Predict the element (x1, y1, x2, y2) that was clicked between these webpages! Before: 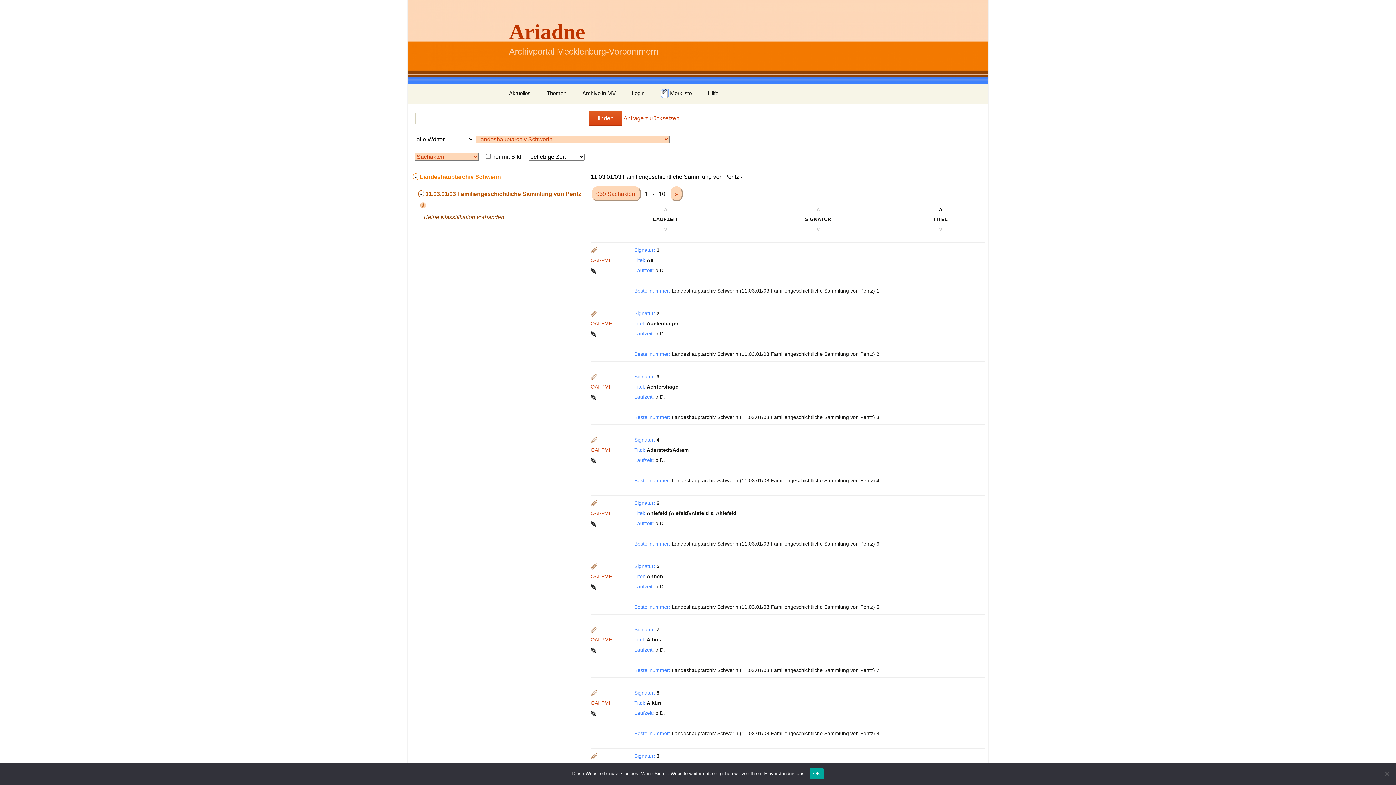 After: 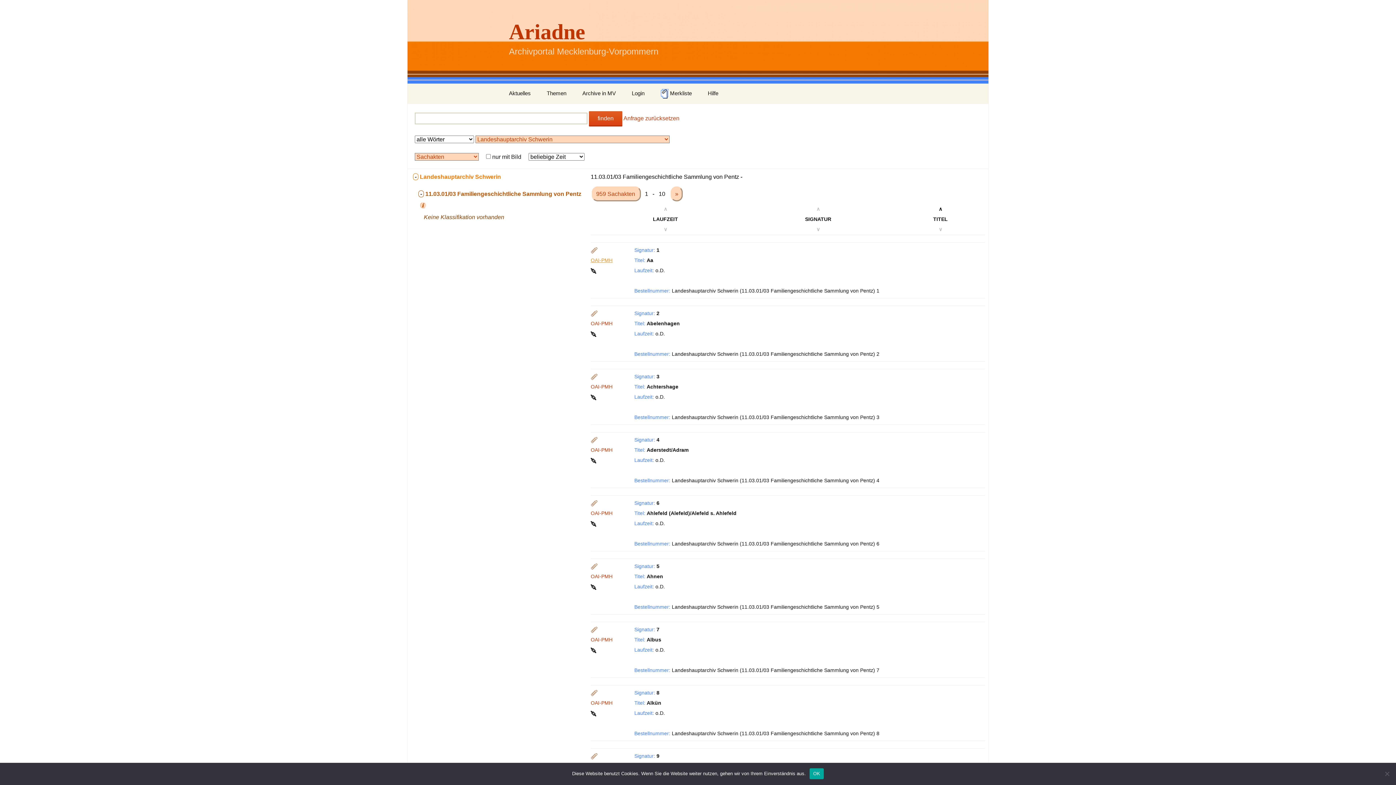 Action: bbox: (590, 257, 612, 263) label: OAI-PMH